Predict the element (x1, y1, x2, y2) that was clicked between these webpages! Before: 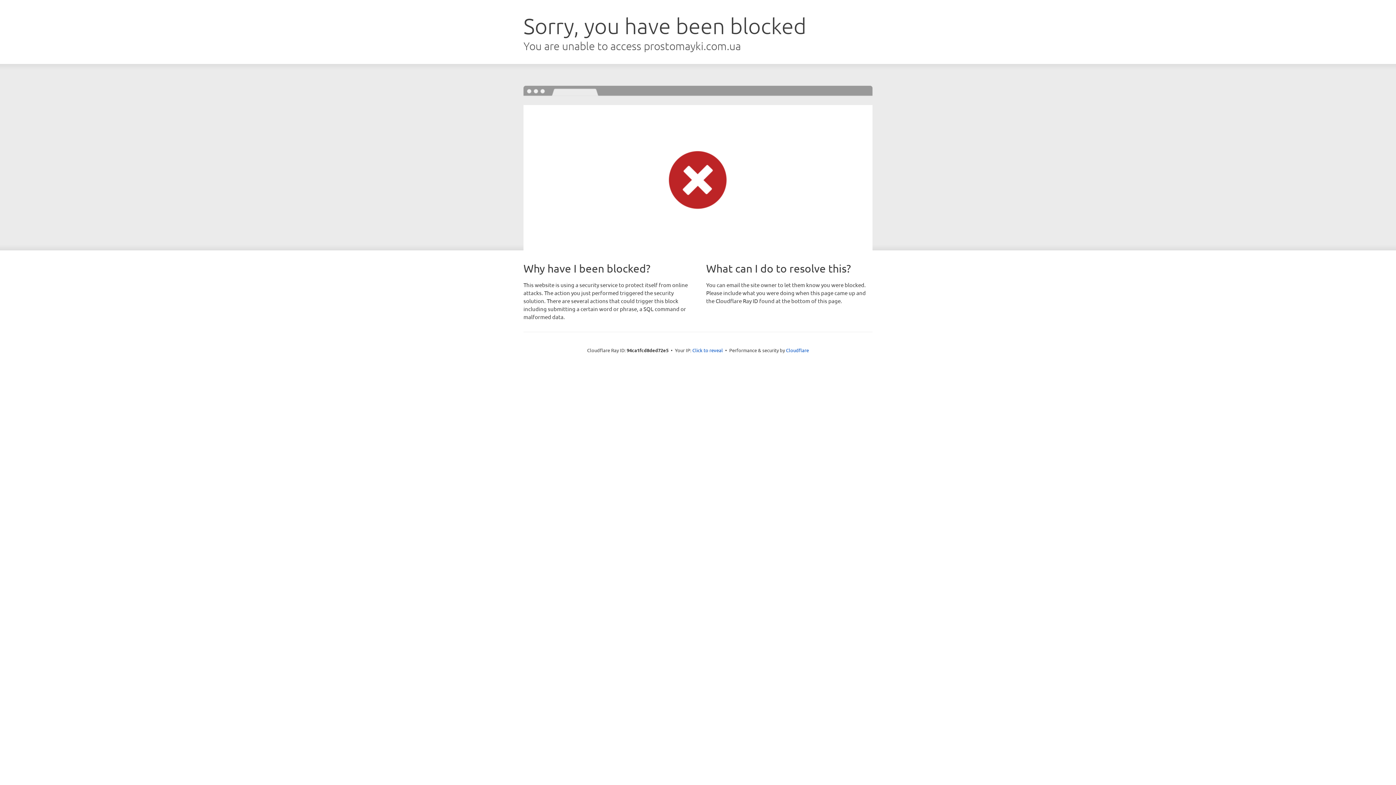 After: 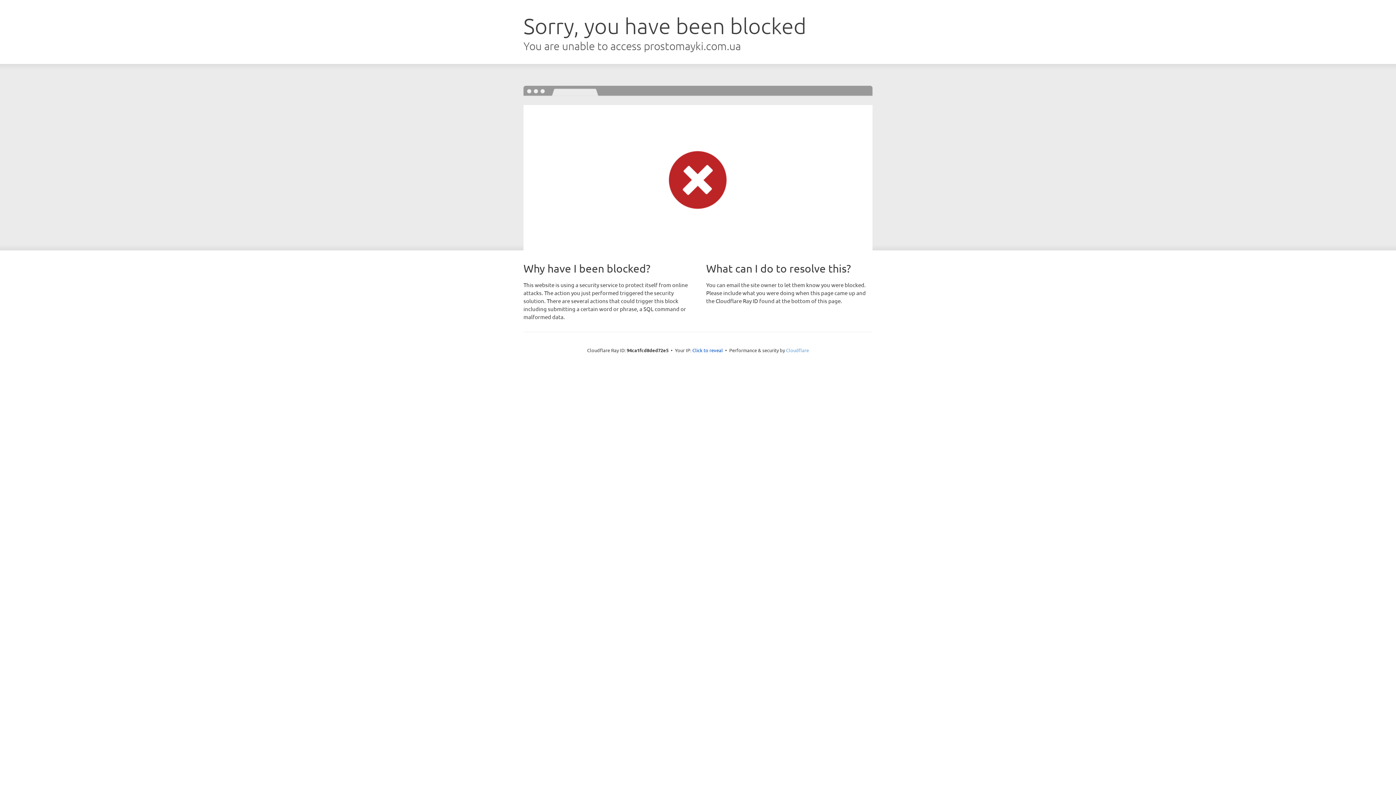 Action: label: Cloudflare bbox: (786, 347, 809, 353)